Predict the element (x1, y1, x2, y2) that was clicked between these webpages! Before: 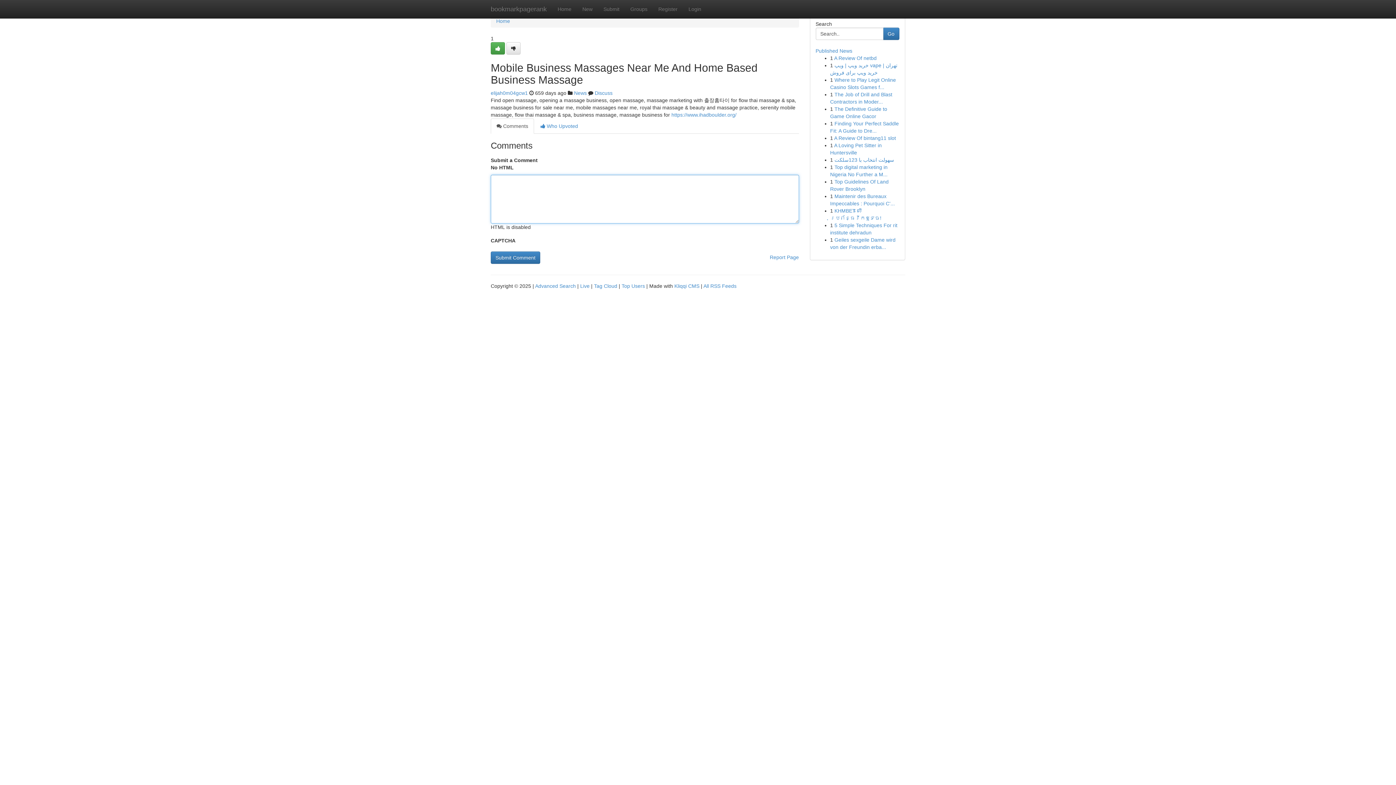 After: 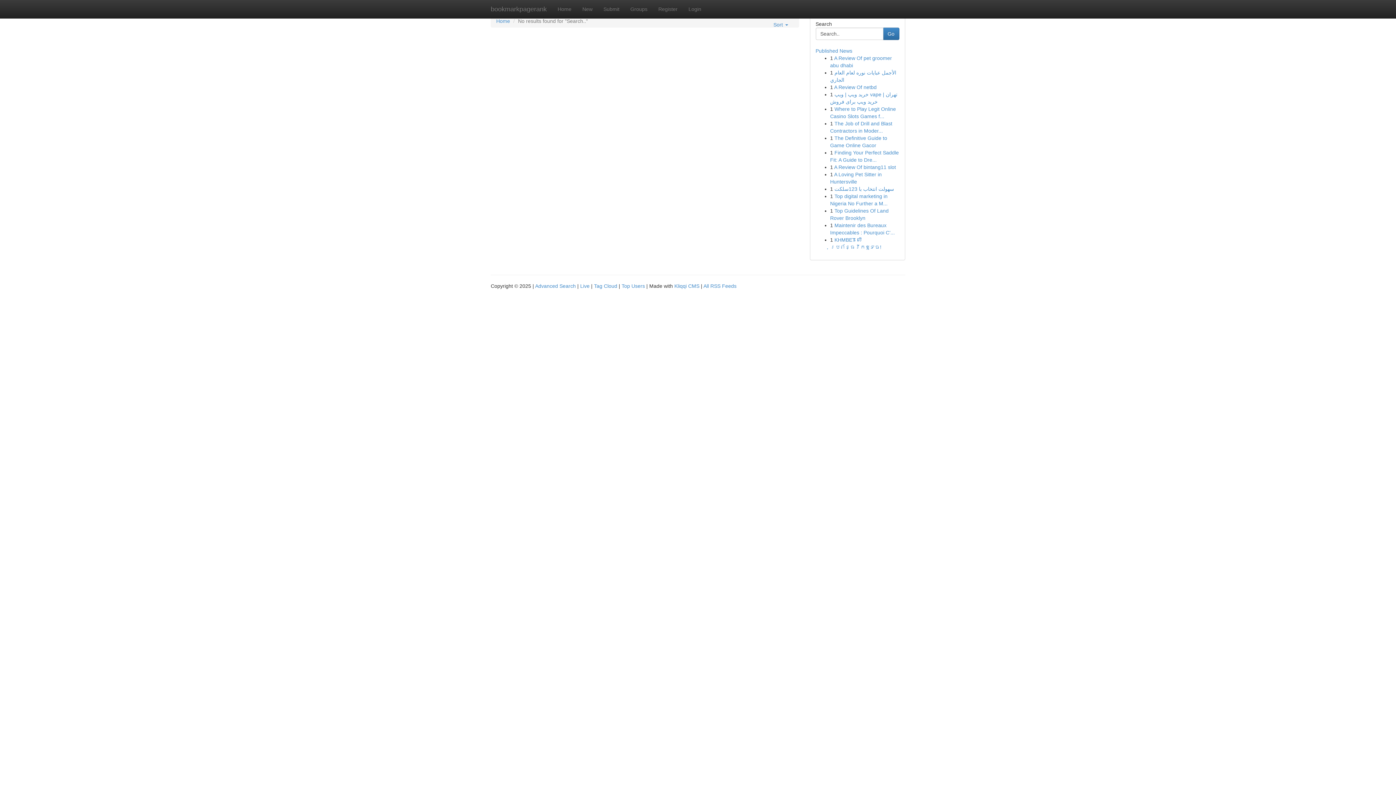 Action: label: Go bbox: (883, 27, 899, 40)